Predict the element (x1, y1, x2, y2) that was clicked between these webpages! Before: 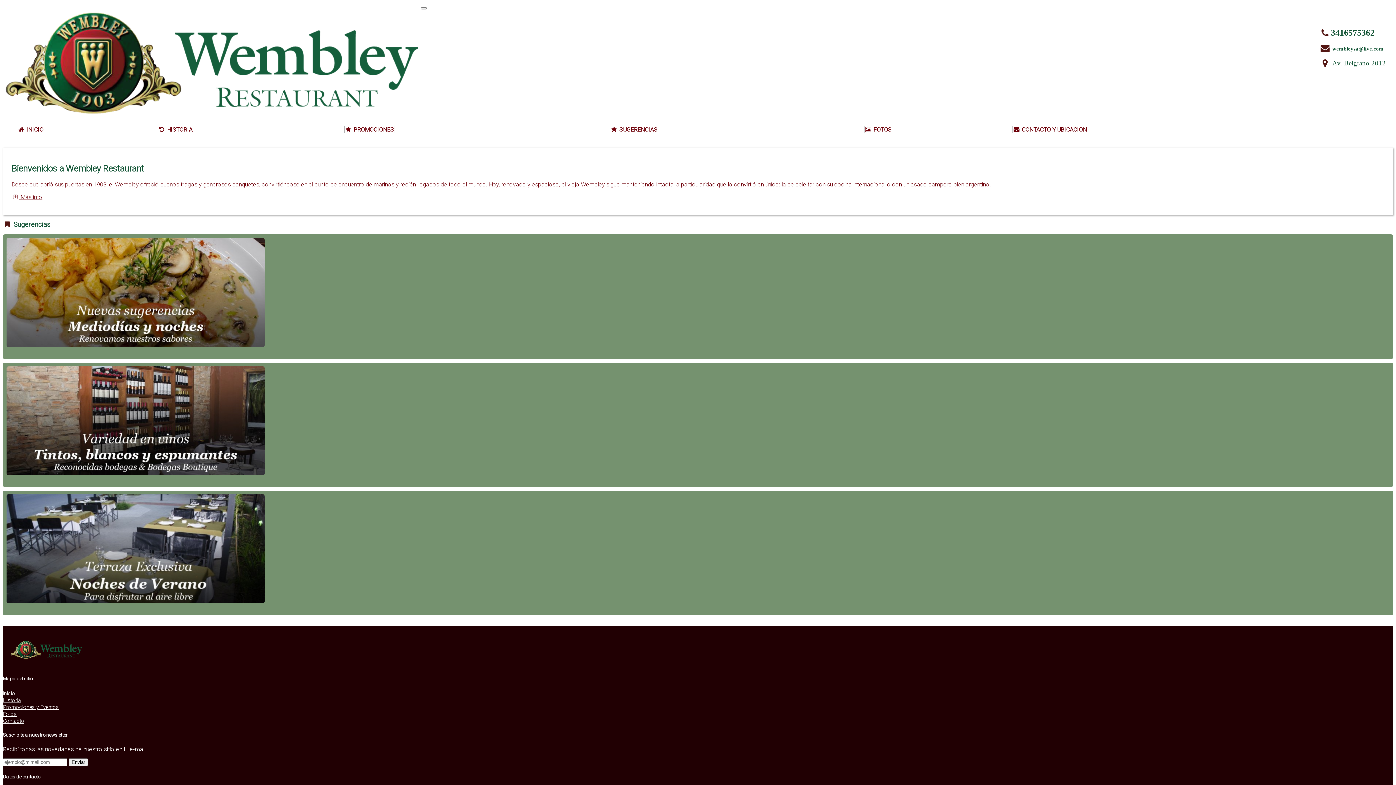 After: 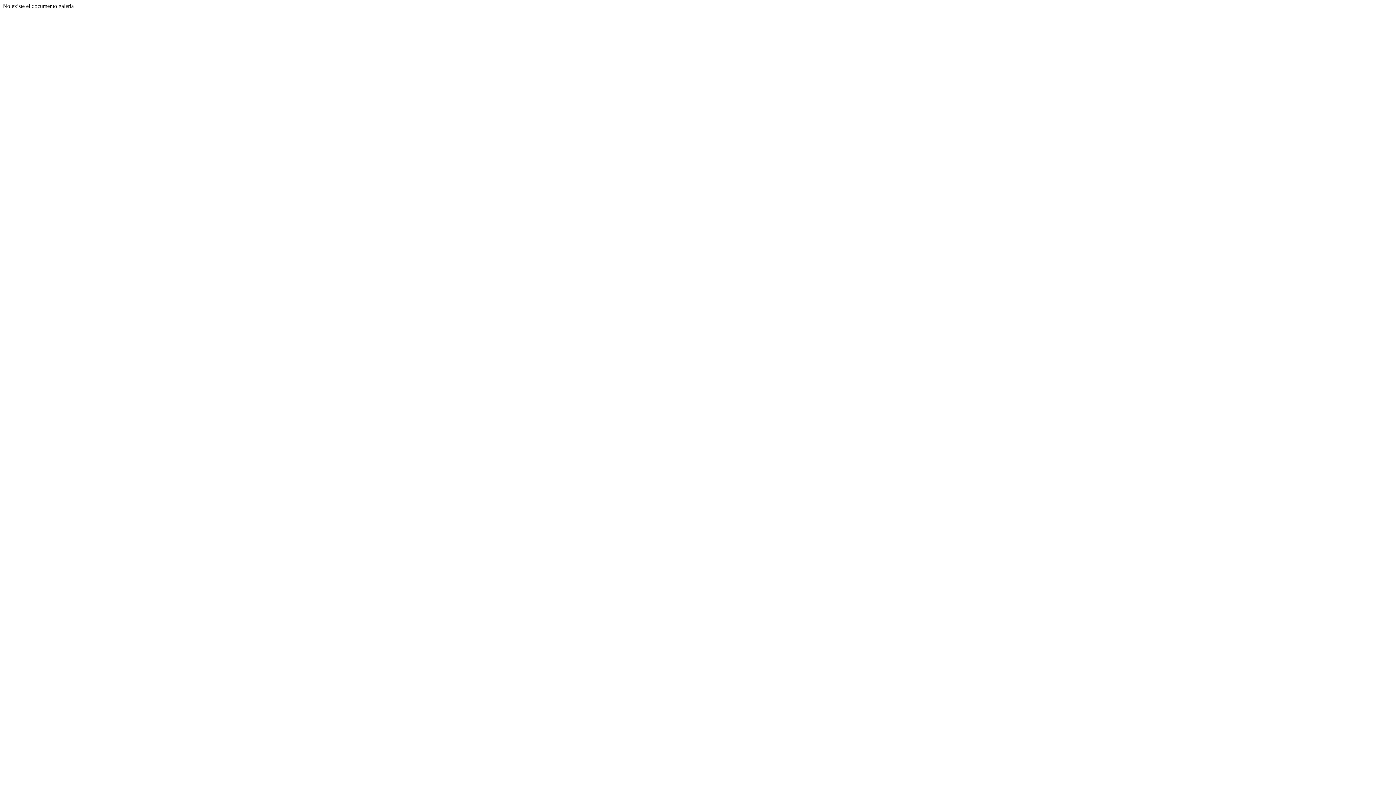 Action: bbox: (2, 709, 16, 719) label: Fotos